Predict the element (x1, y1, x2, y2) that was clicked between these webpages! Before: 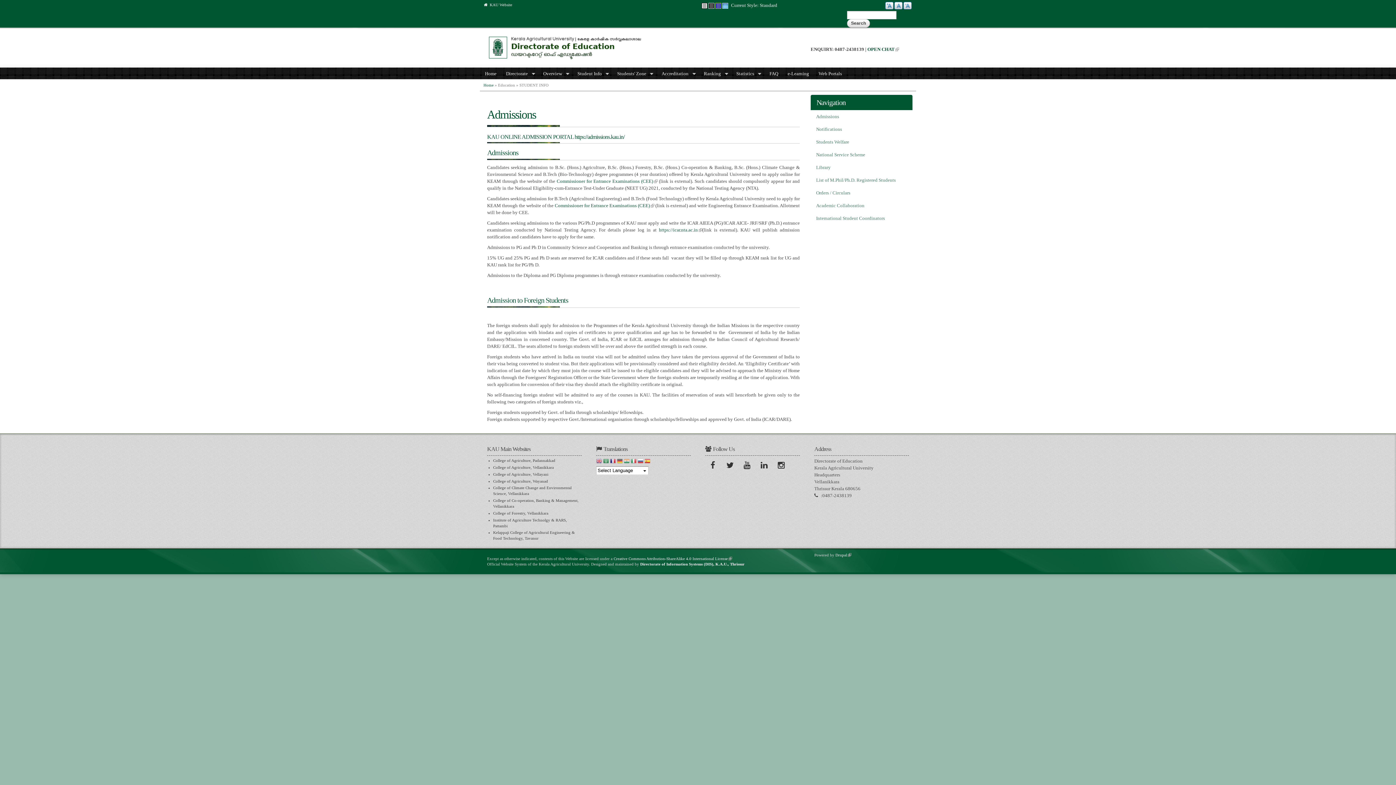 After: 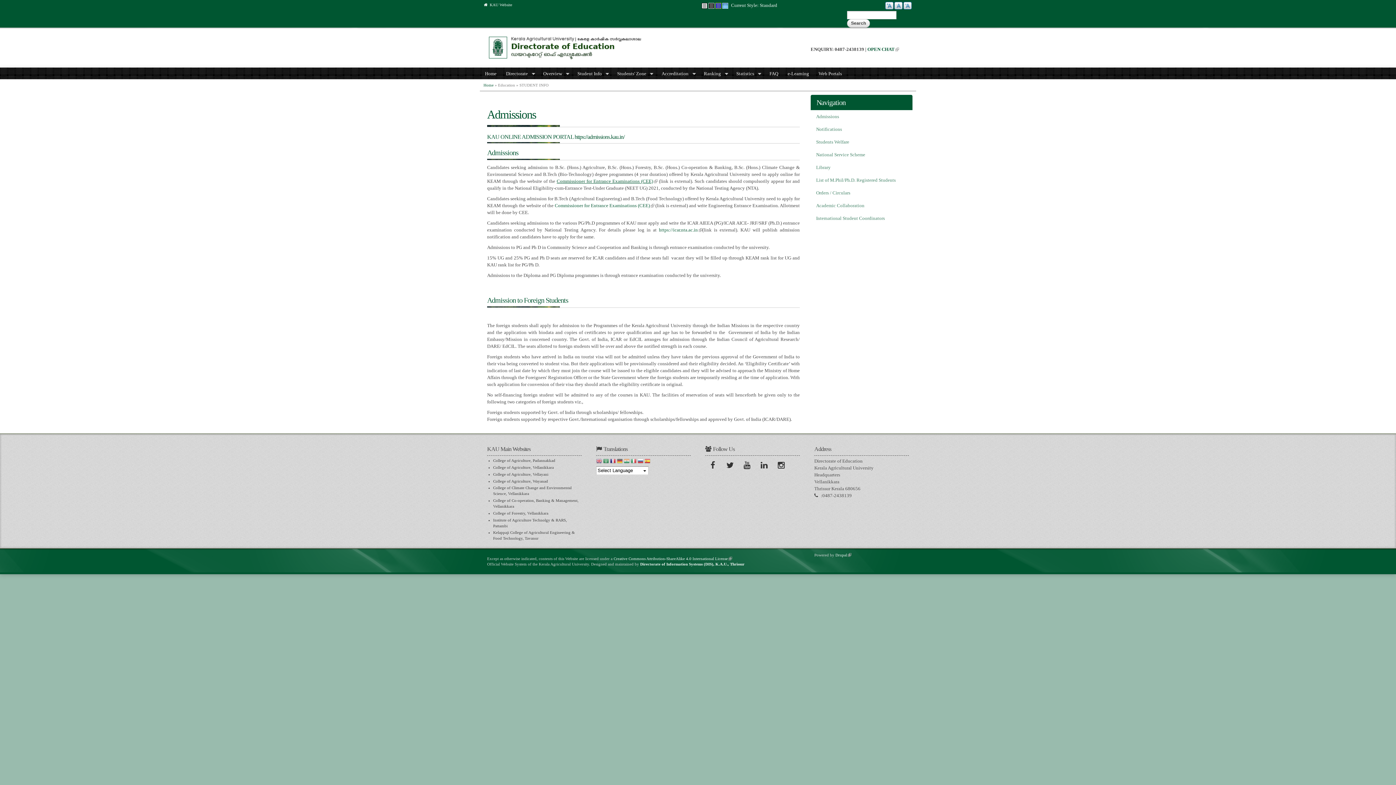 Action: bbox: (556, 178, 657, 184) label: Commissioner for Entrance Examinations (CEE)
(link is external)